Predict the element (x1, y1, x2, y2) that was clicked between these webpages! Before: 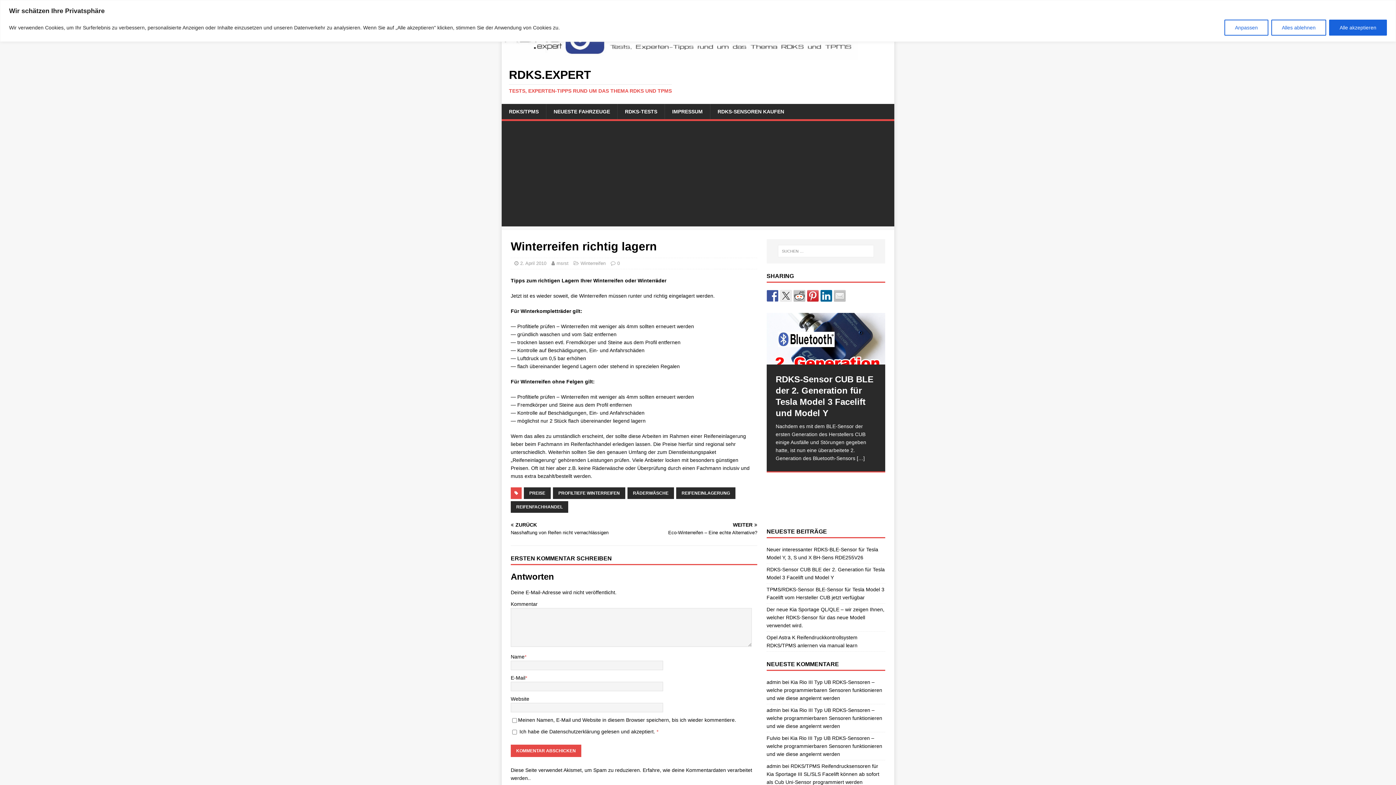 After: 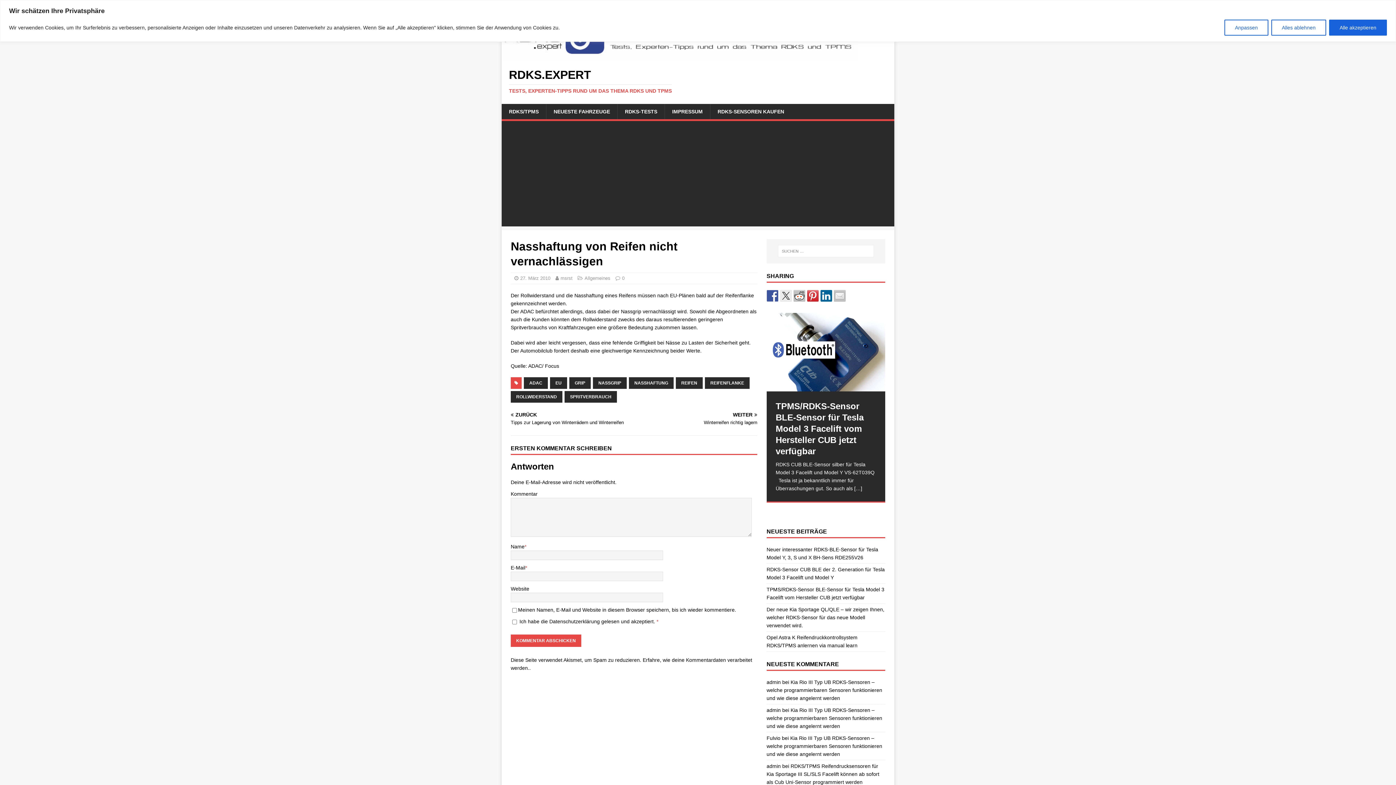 Action: label: ZURÜCK

Nasshaftung von Reifen nicht vernachlässigen bbox: (510, 522, 631, 536)